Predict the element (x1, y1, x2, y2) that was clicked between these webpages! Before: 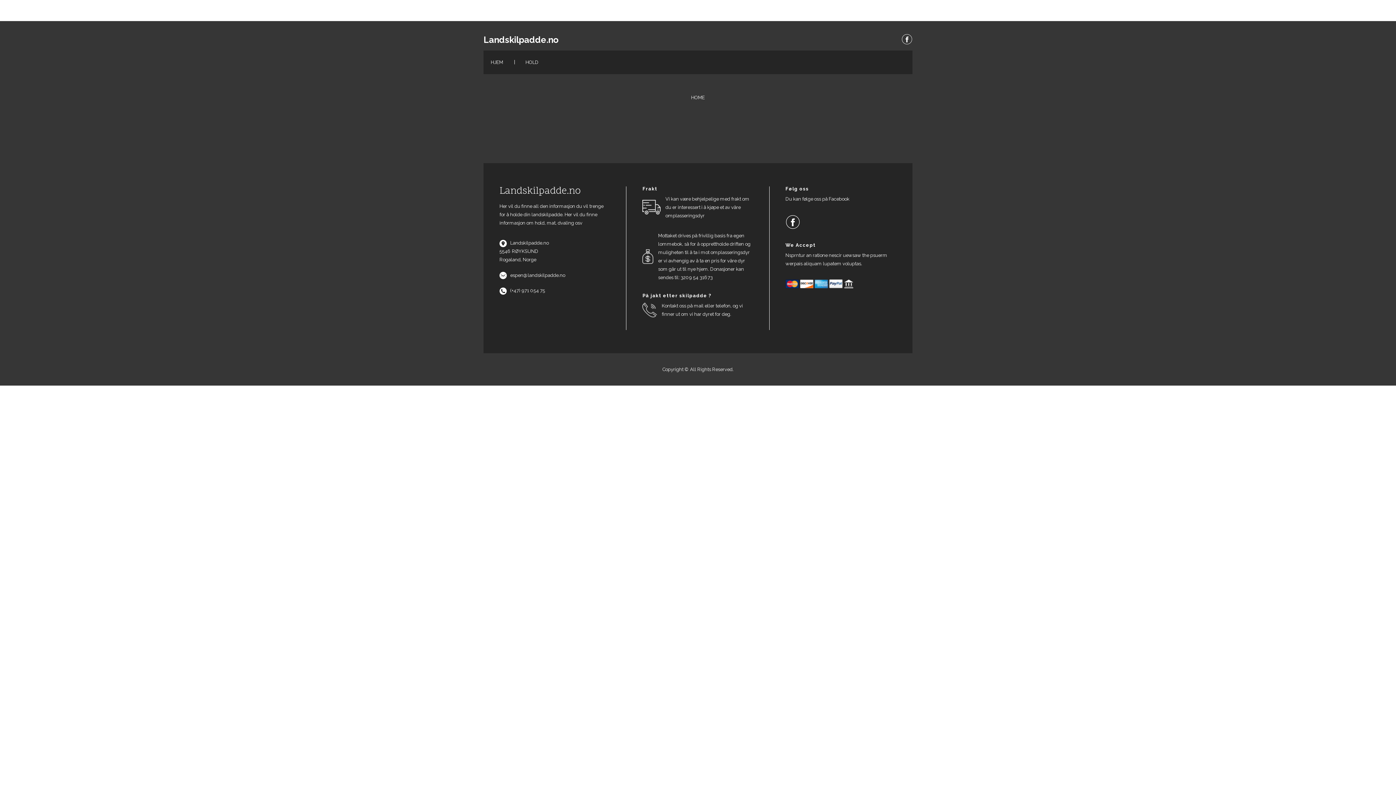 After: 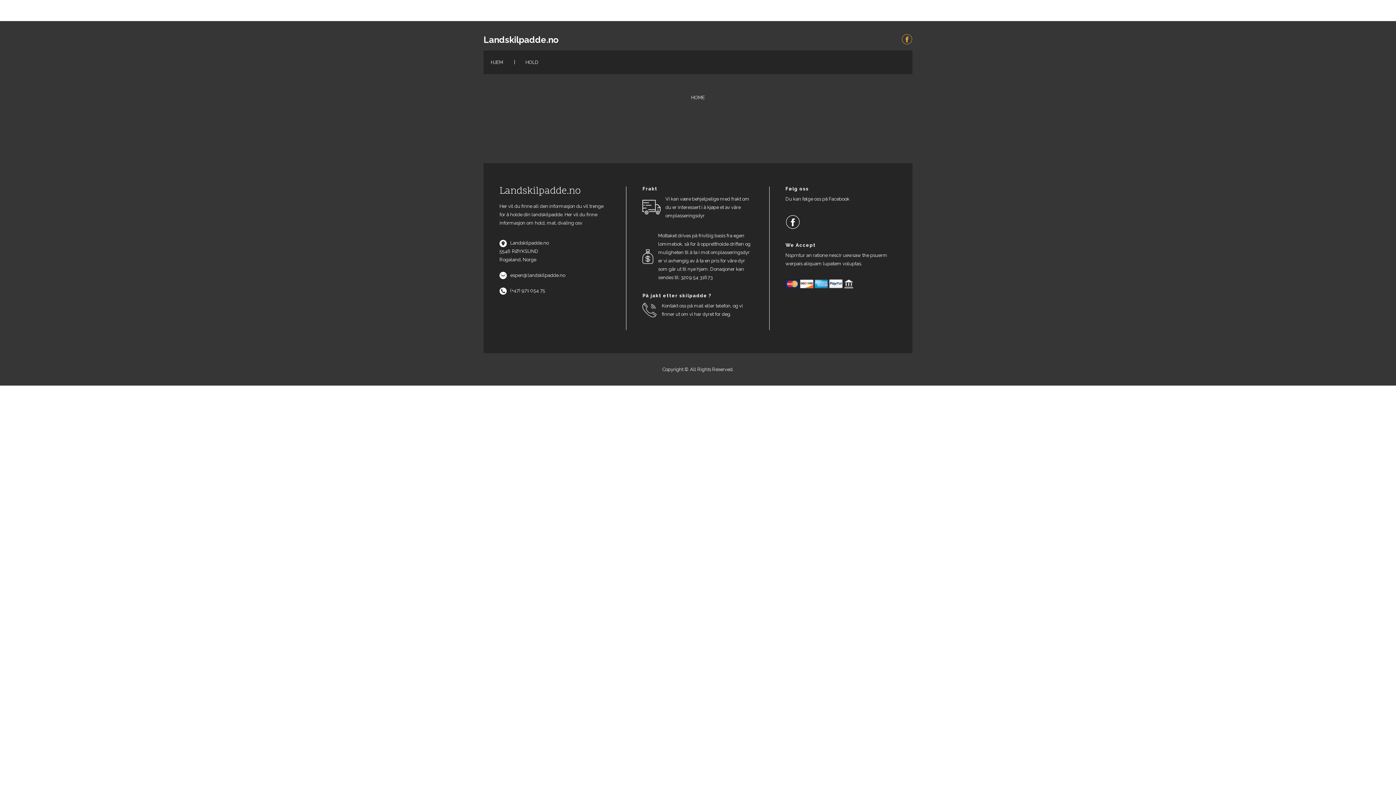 Action: bbox: (901, 33, 912, 44)